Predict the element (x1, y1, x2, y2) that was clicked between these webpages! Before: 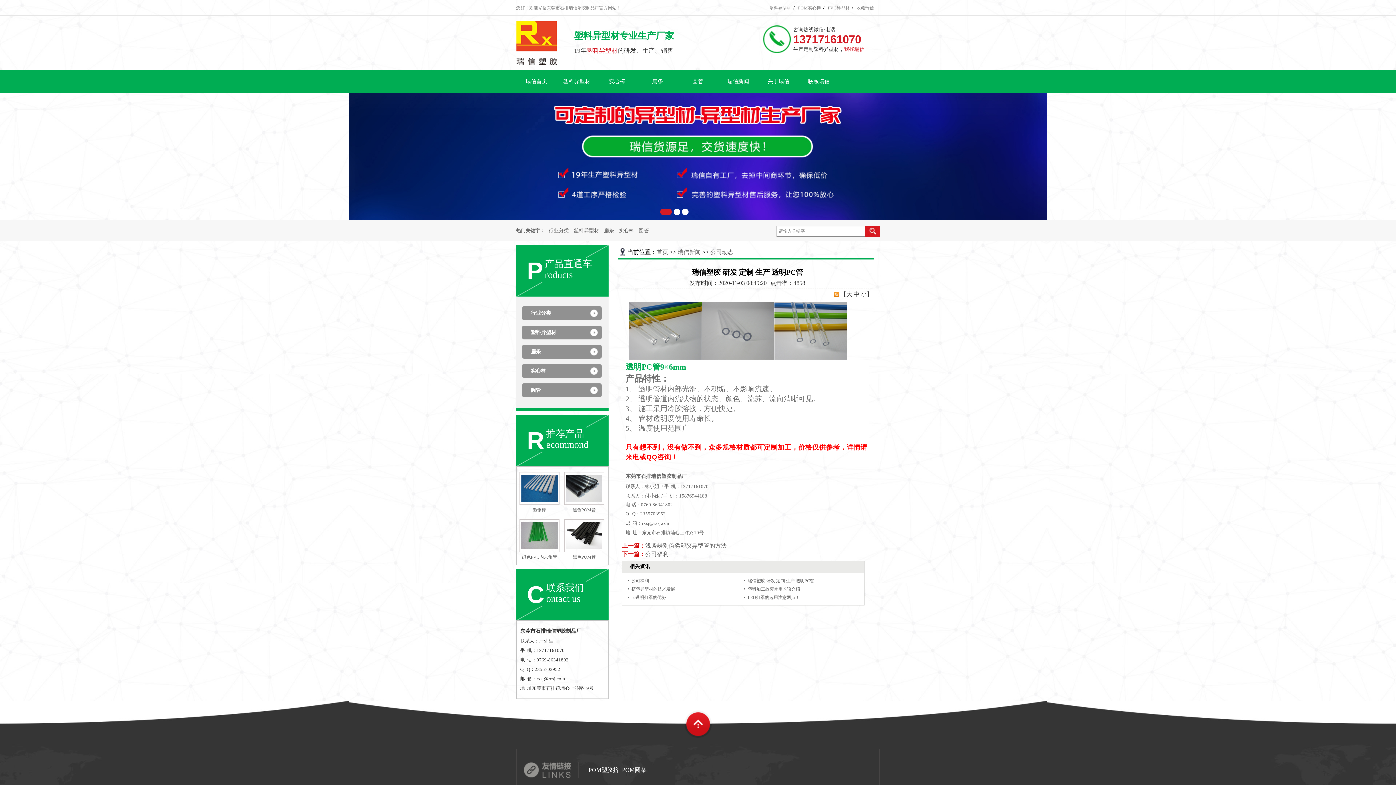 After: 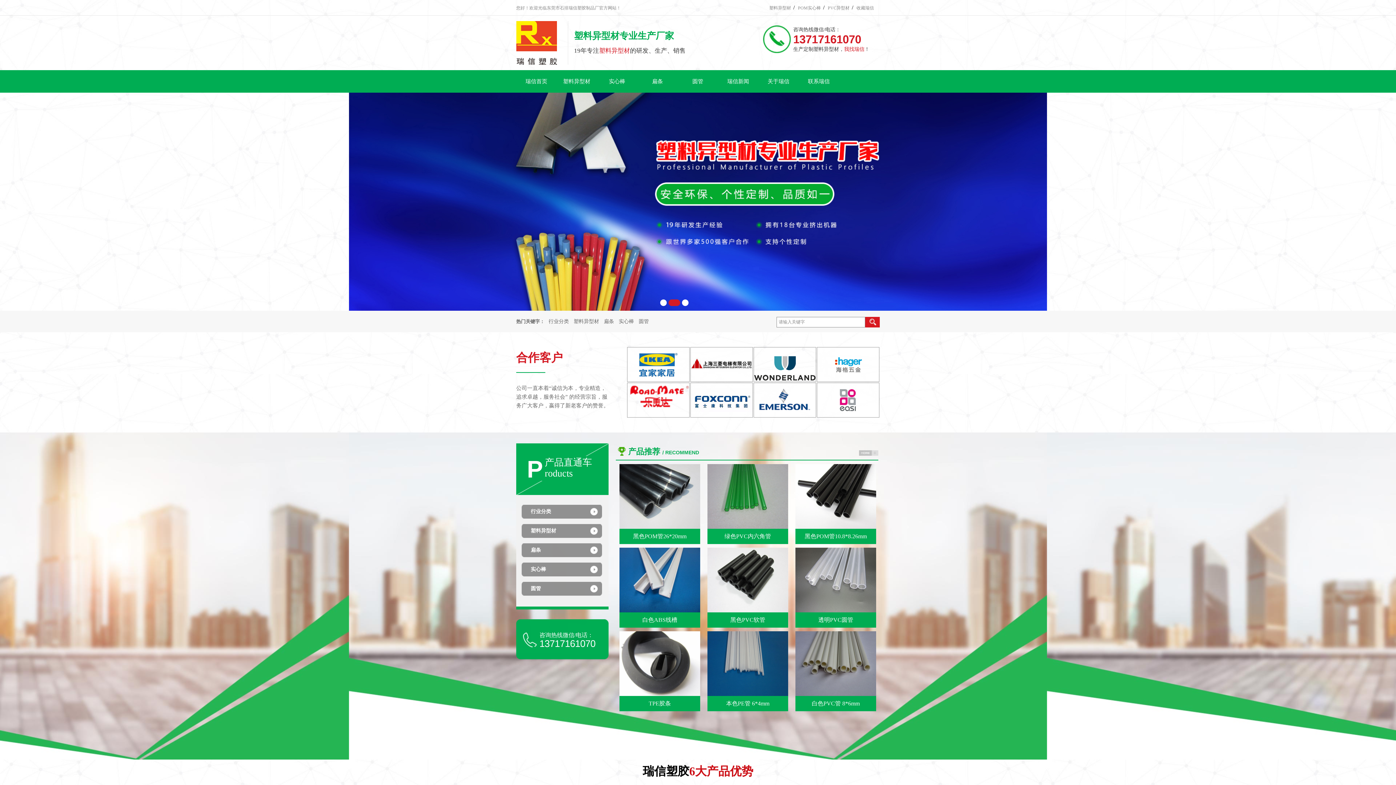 Action: bbox: (516, 39, 557, 45)